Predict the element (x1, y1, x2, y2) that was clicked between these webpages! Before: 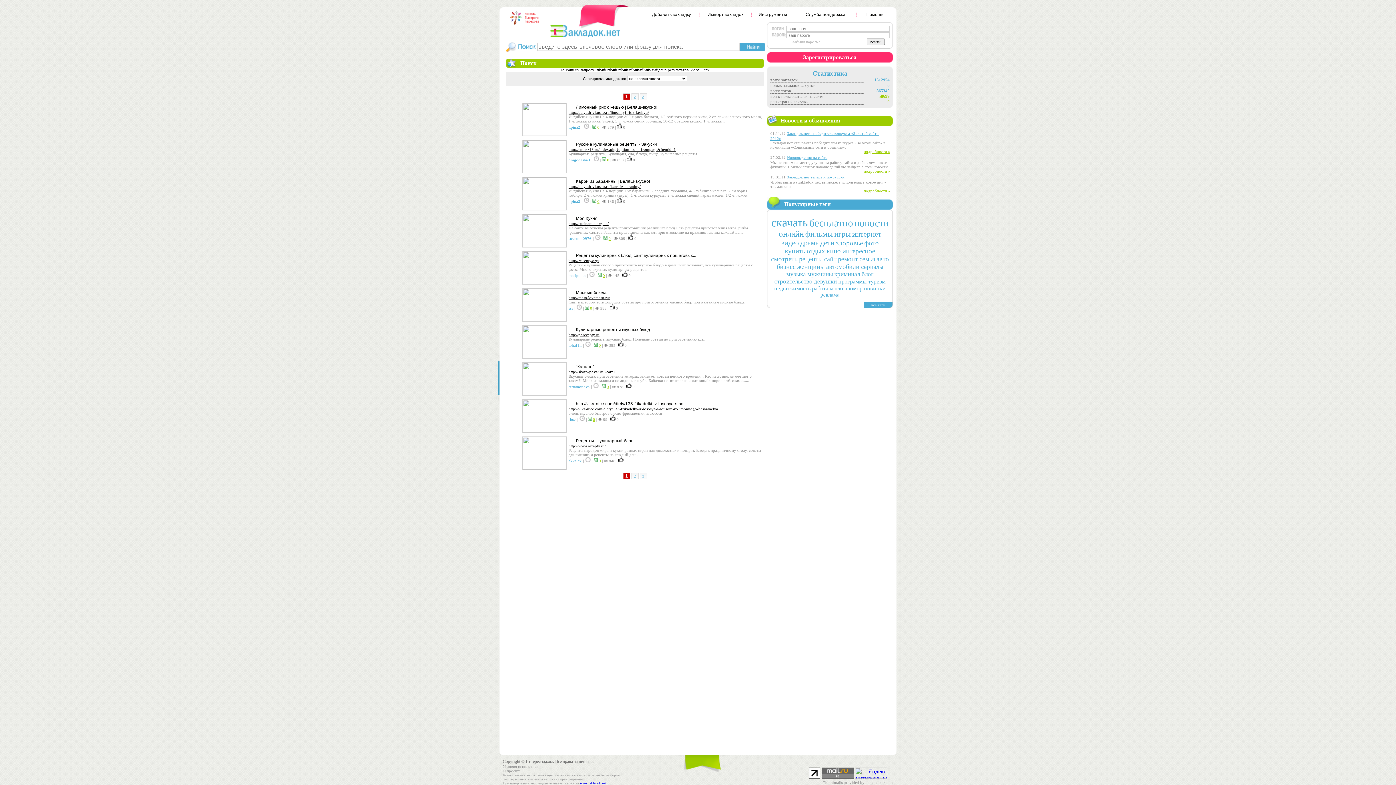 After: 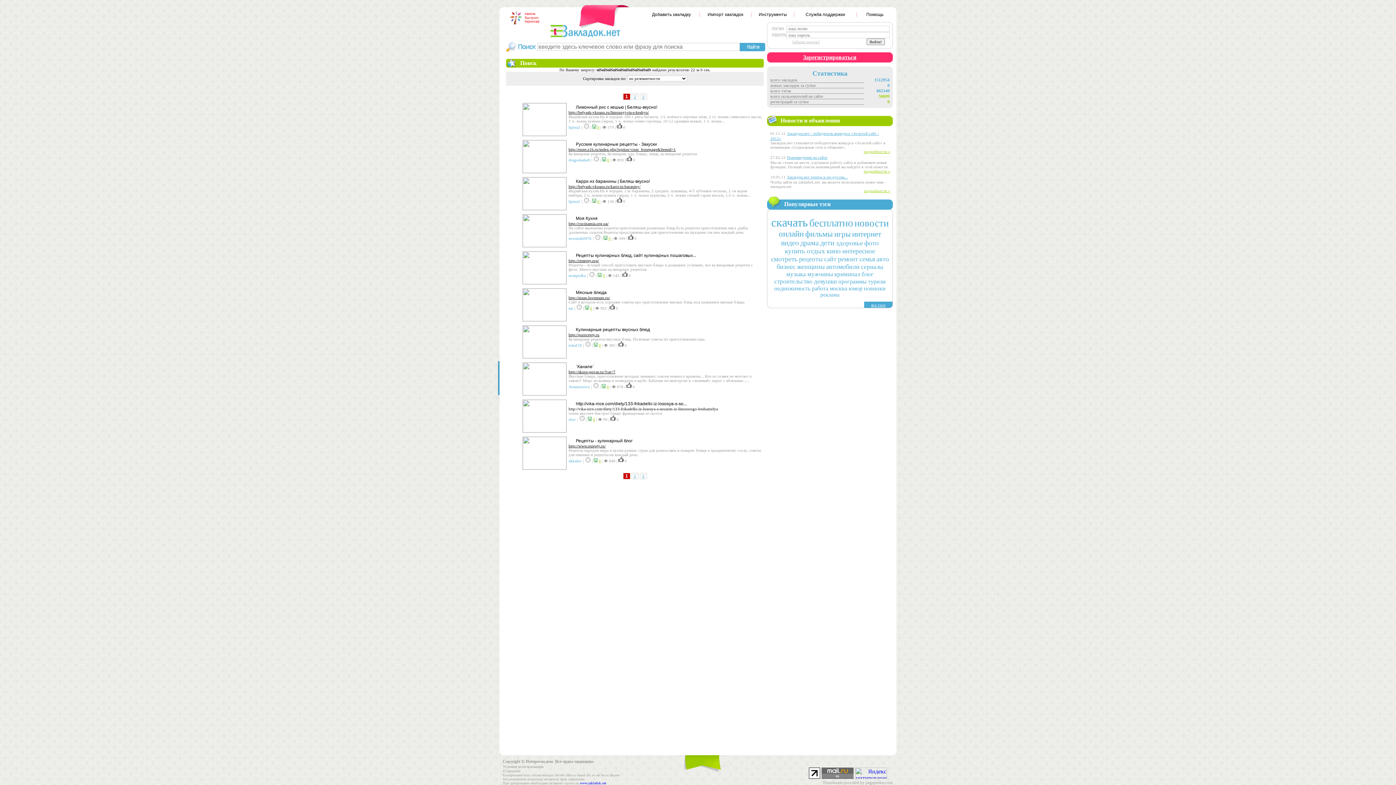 Action: bbox: (568, 406, 718, 411) label: http://vika-nice.com/diety/133-frikadelki-iz-lososya-s-sousom-iz-limonnogo-beshamelya